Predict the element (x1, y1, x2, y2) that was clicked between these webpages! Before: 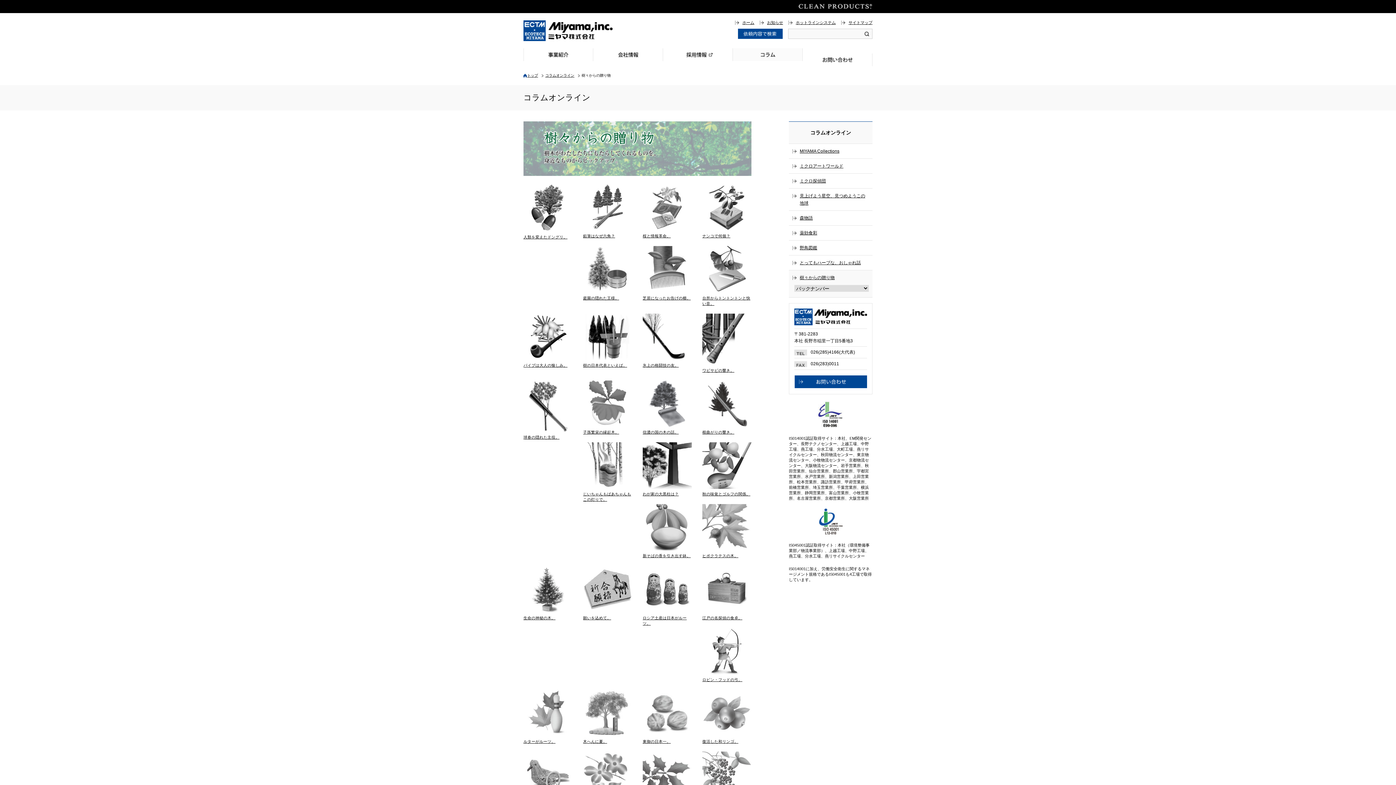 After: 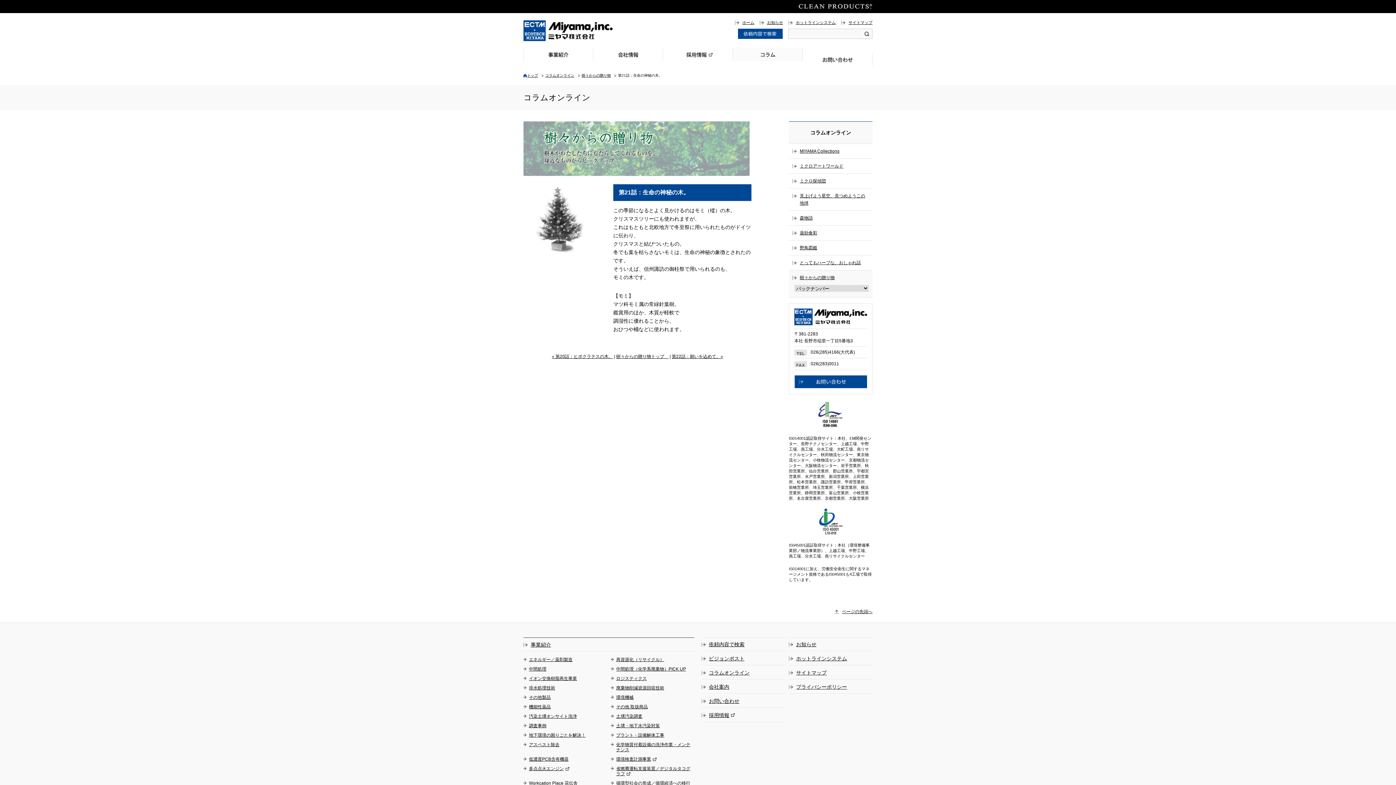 Action: bbox: (523, 608, 572, 614)